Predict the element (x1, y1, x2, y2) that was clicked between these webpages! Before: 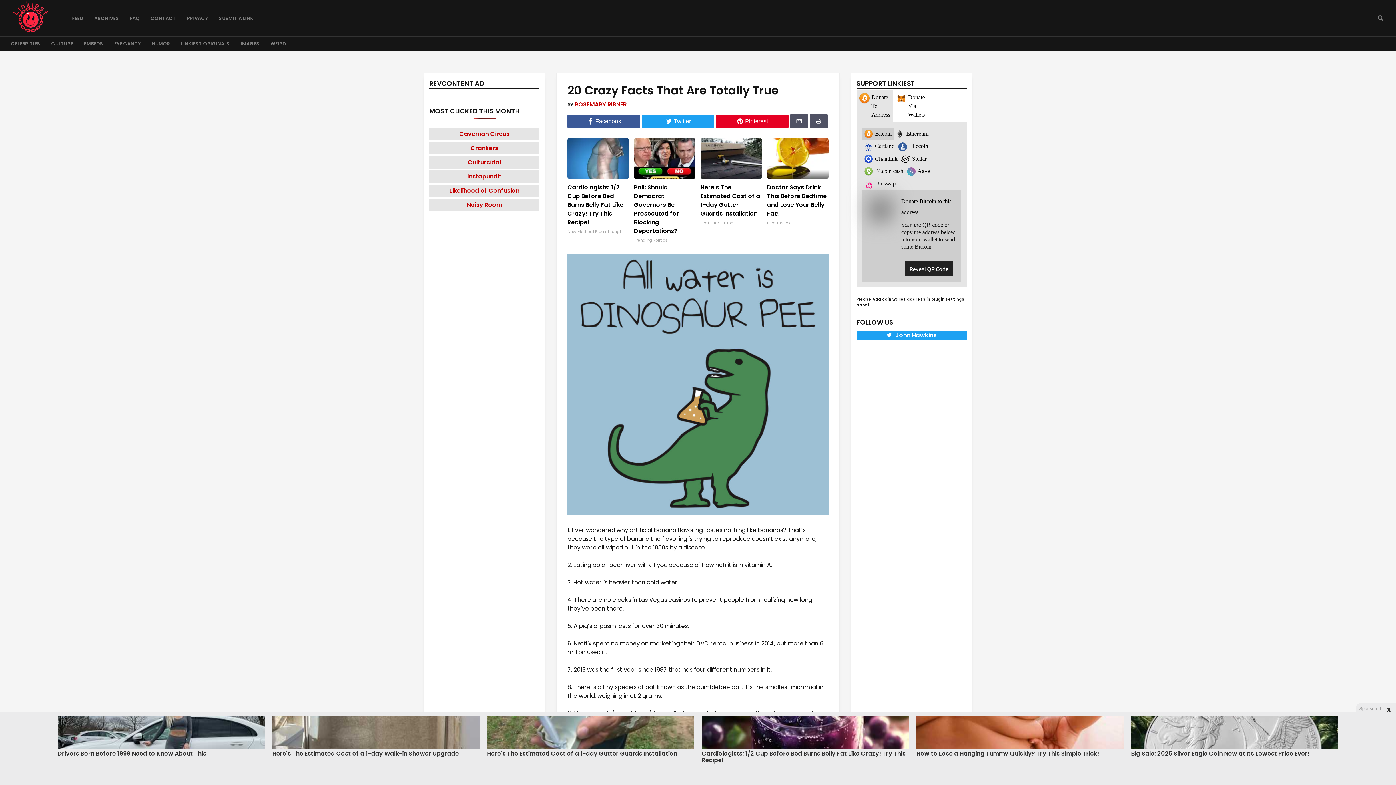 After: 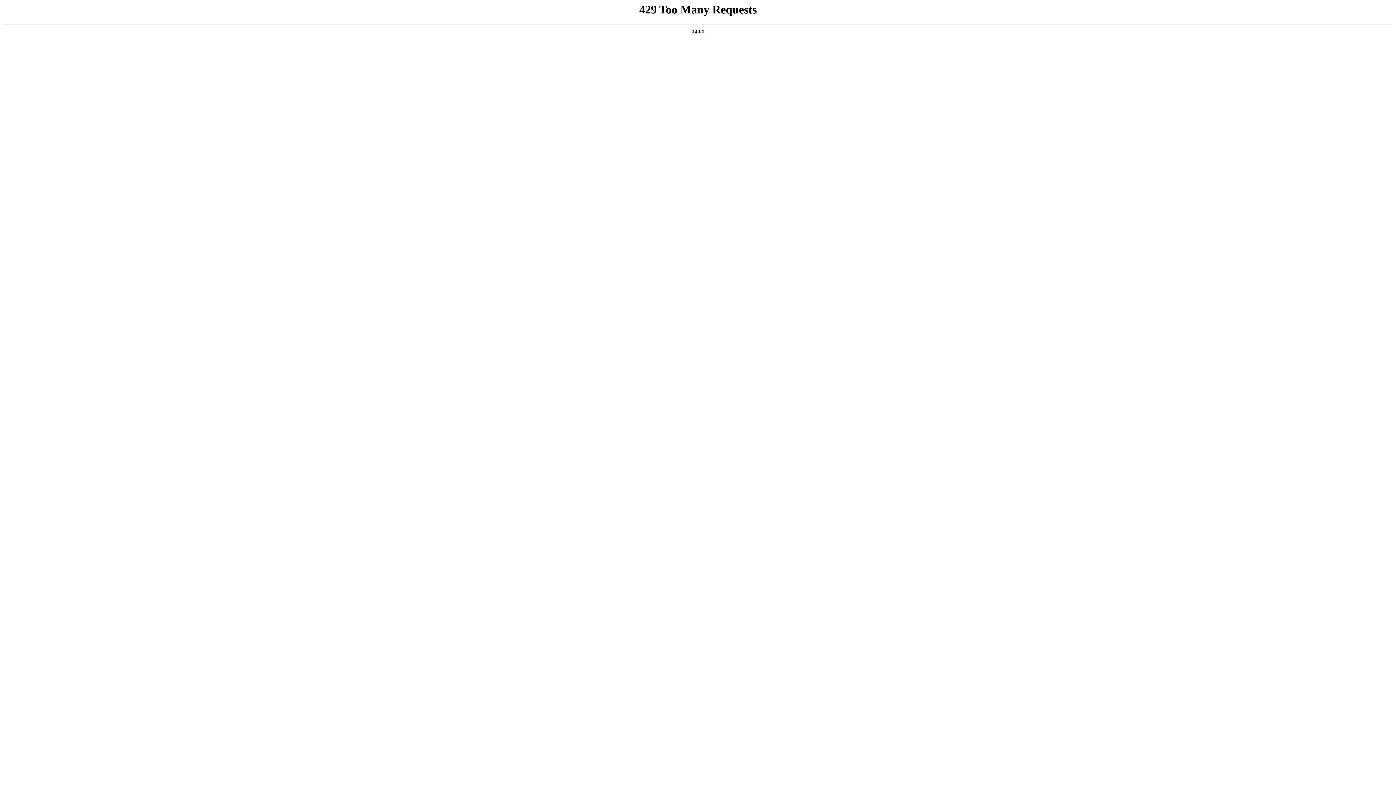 Action: label: WEIRD bbox: (265, 36, 291, 50)